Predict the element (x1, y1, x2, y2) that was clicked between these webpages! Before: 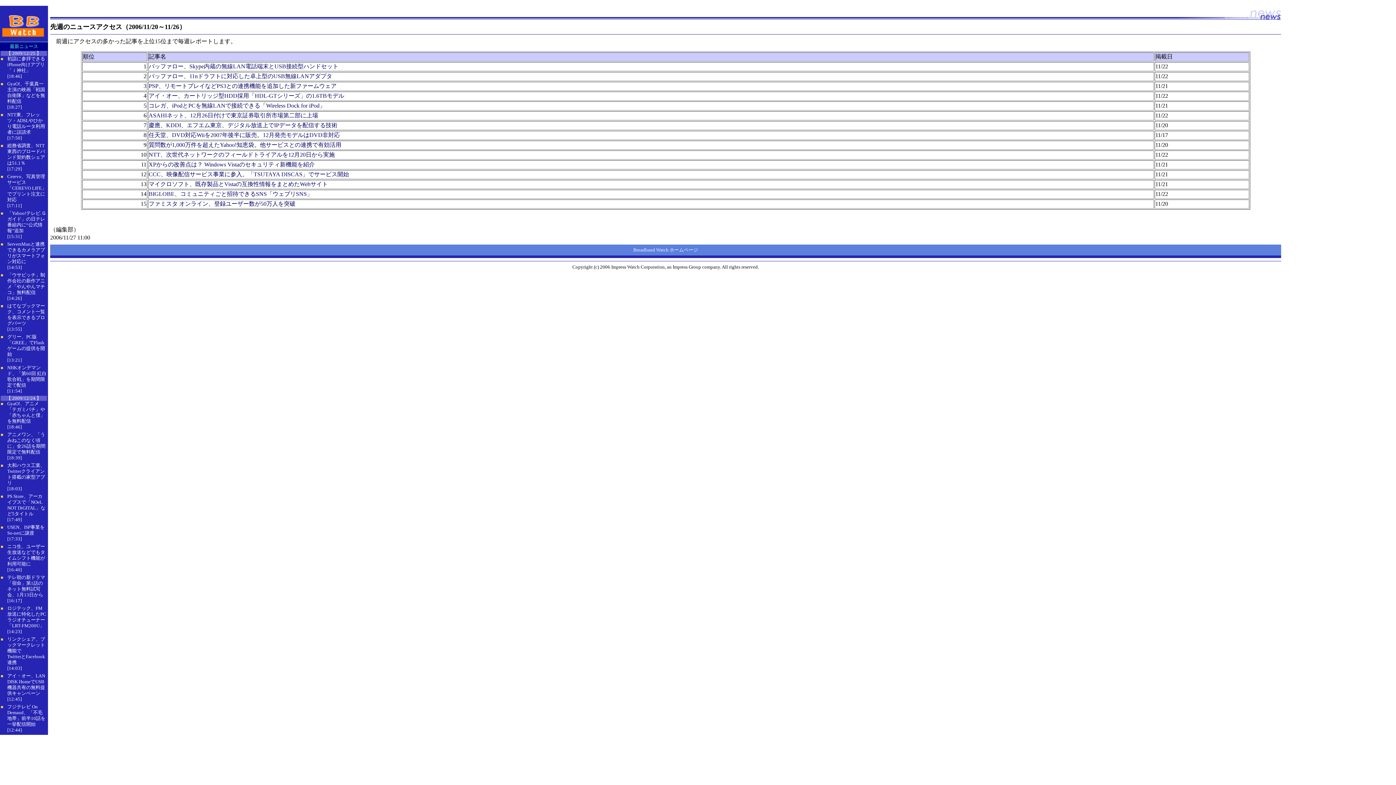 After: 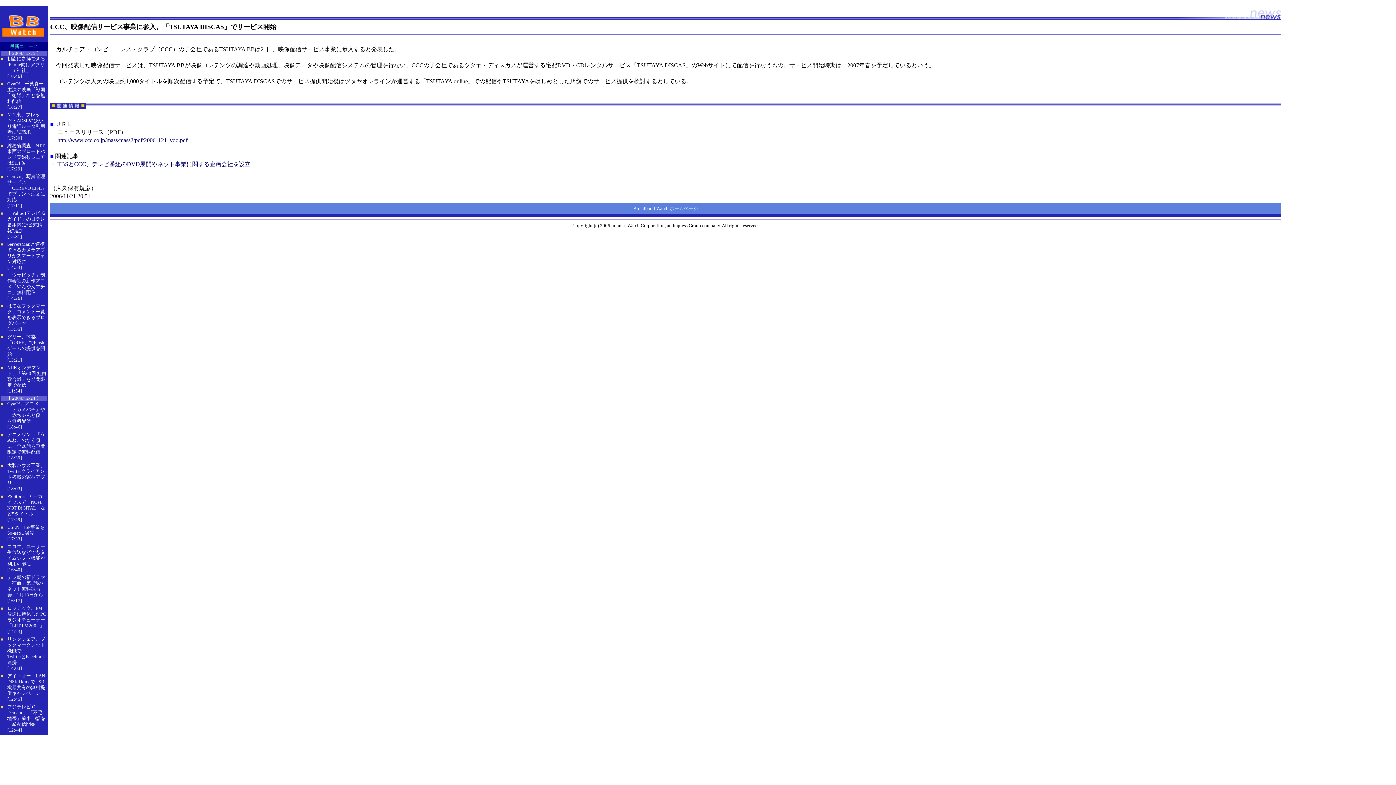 Action: label: CCC、映像配信サービス事業に参入。「TSUTAYA DISCAS」でサービス開始 bbox: (148, 171, 349, 177)